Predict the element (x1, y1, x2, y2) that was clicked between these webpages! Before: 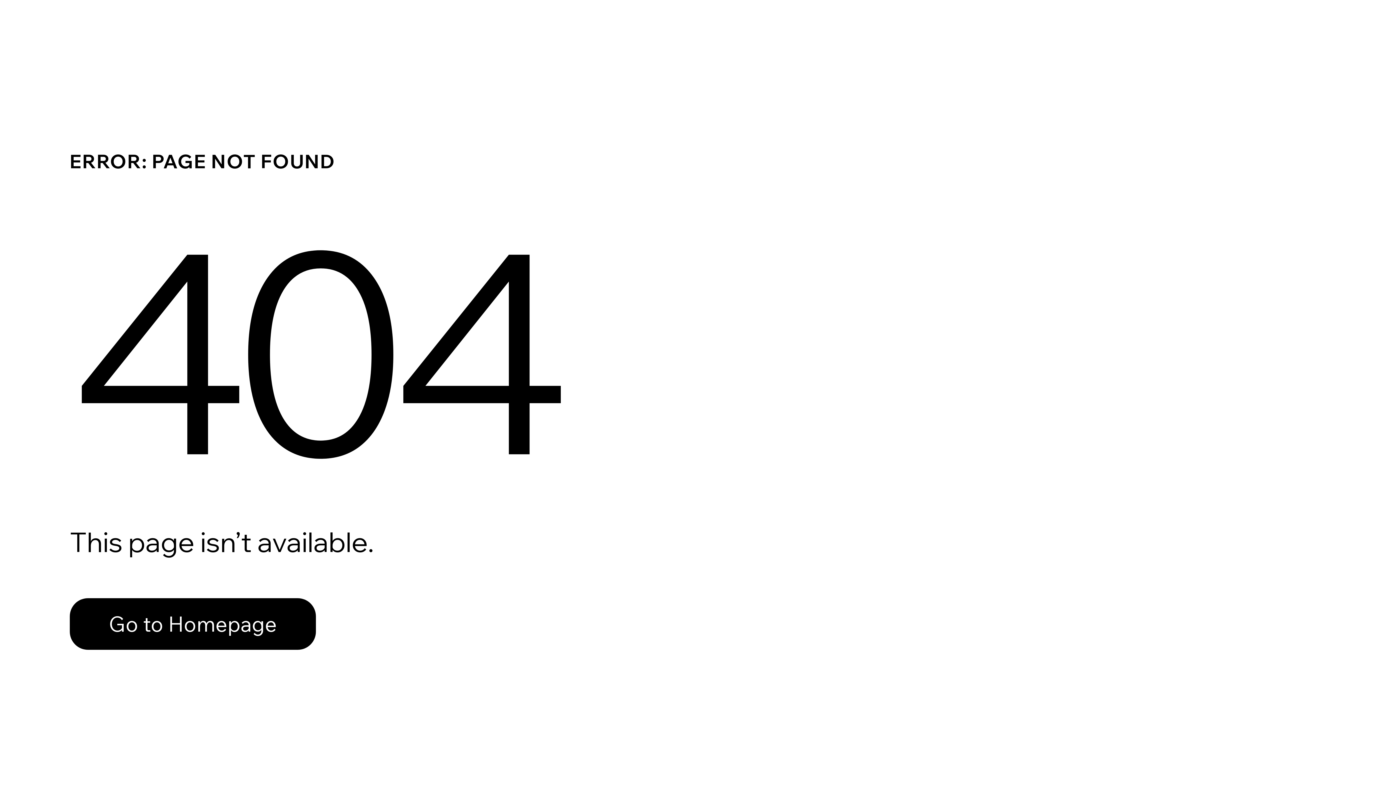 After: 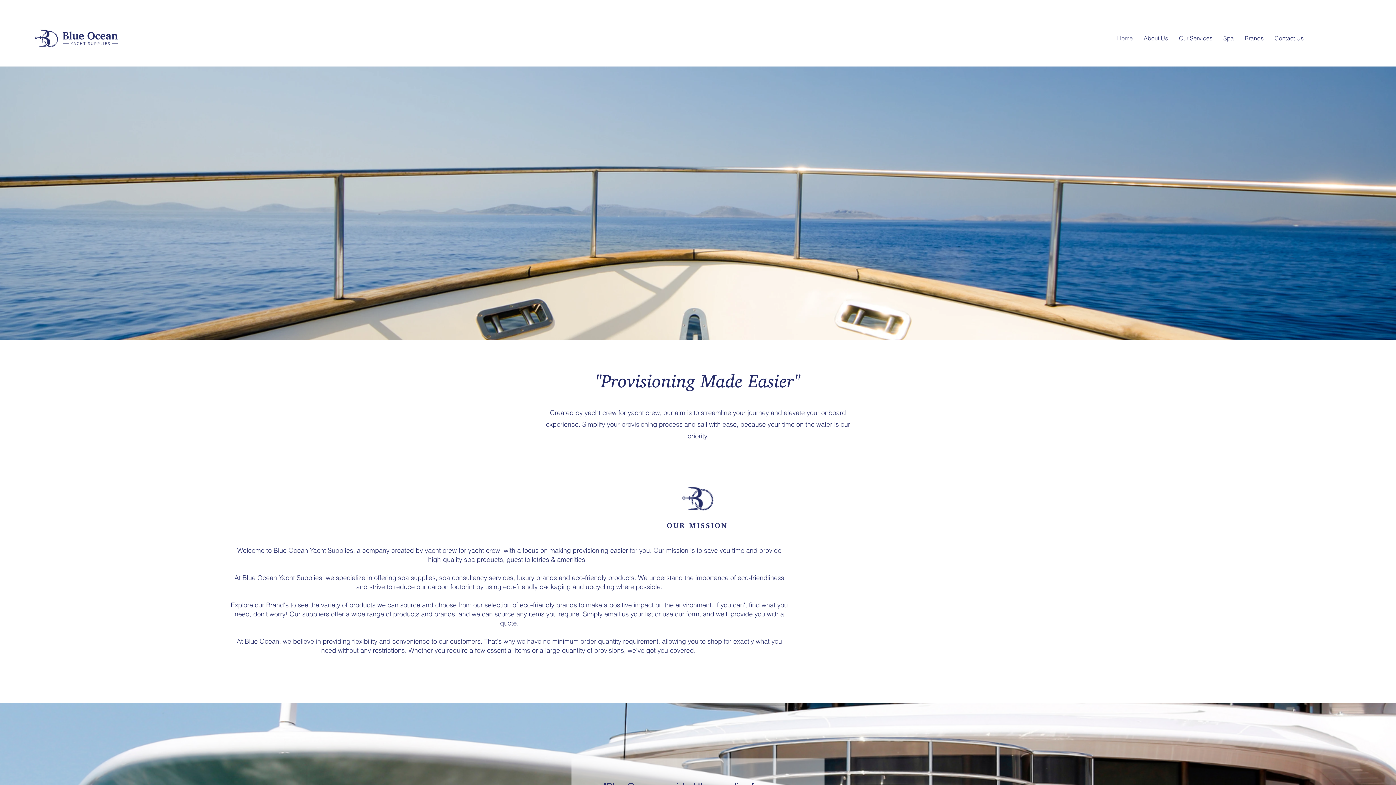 Action: label: Go to Homepage bbox: (69, 582, 768, 659)